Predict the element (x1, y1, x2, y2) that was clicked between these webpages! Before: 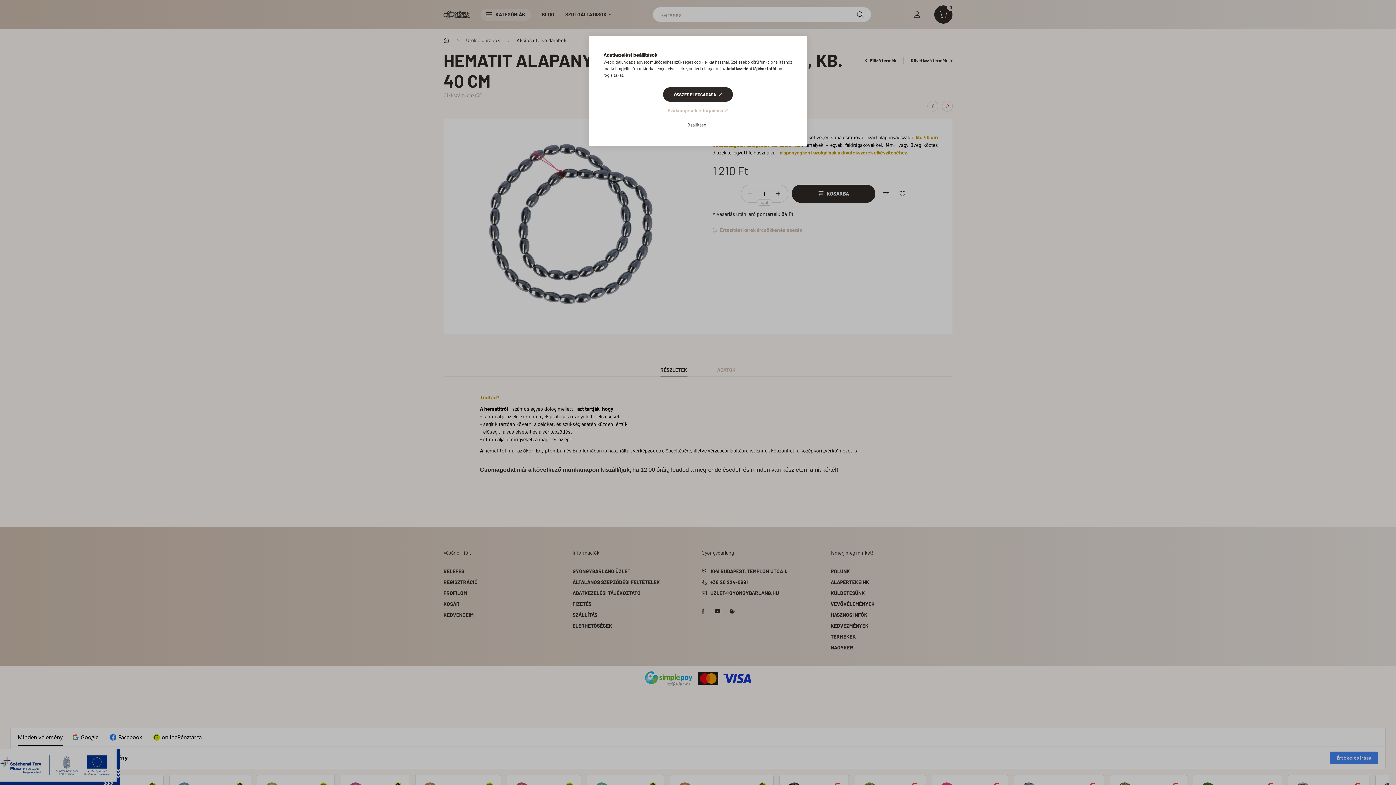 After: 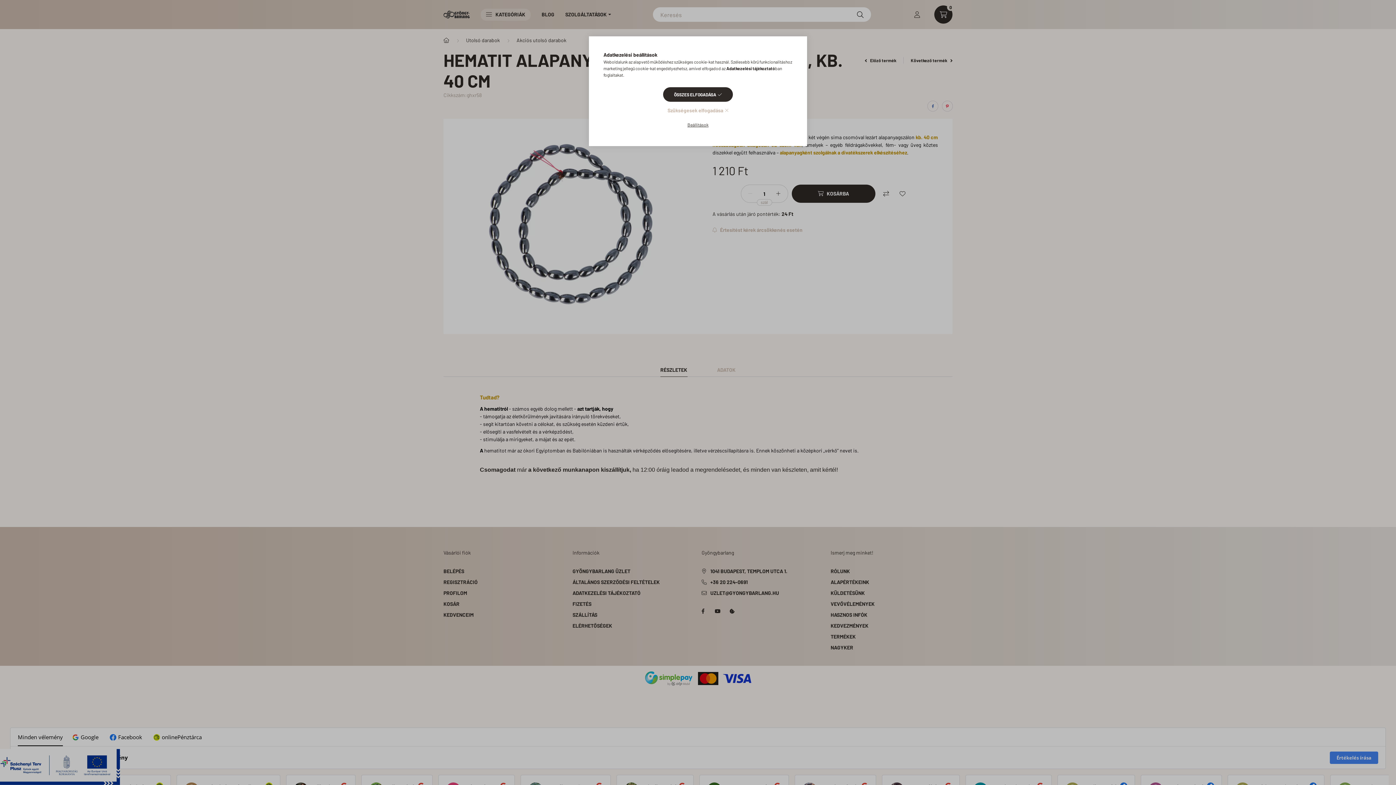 Action: label: Adatkezelési tájékoztató bbox: (726, 65, 775, 70)